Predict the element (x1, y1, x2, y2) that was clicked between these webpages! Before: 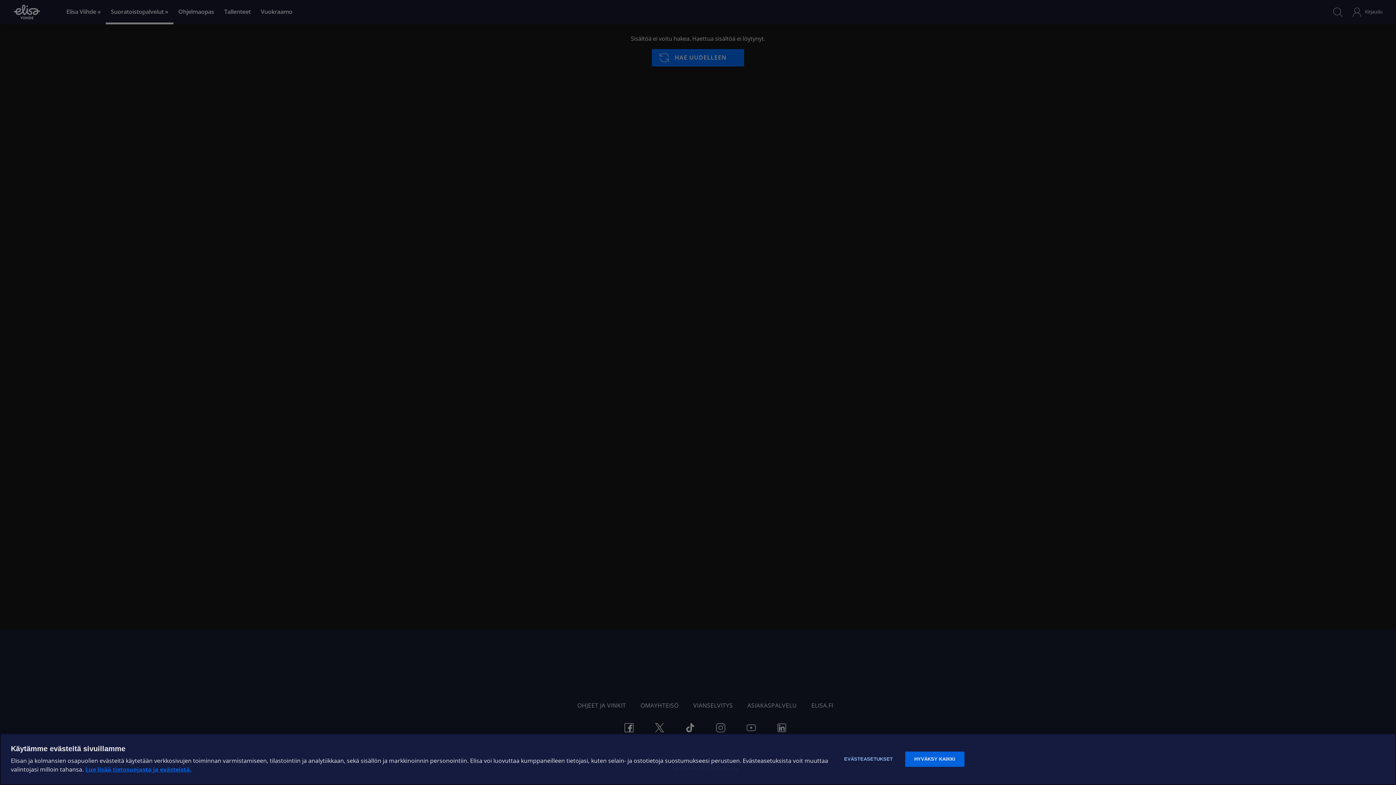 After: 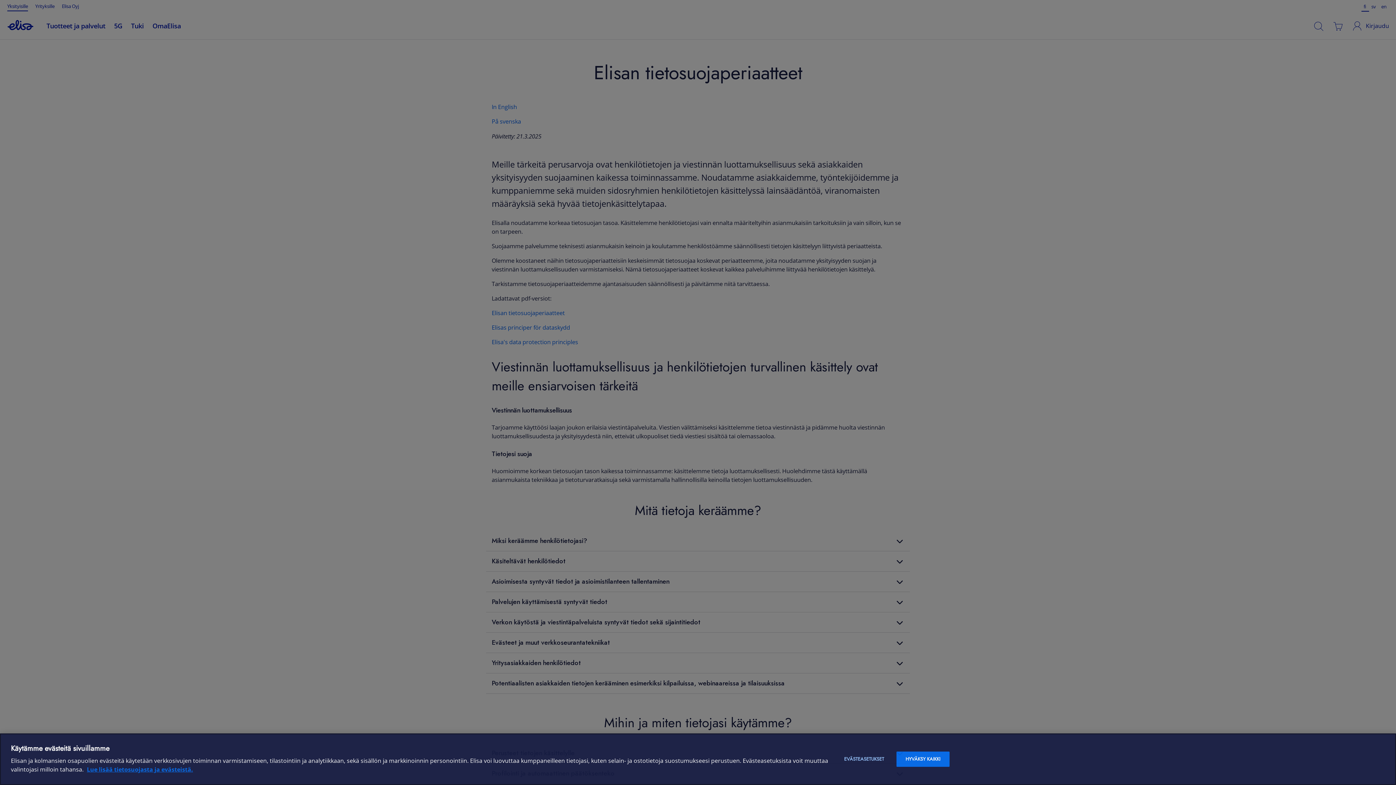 Action: bbox: (85, 766, 191, 773) label: Lue lisää tietosuojasta ja evästeistä